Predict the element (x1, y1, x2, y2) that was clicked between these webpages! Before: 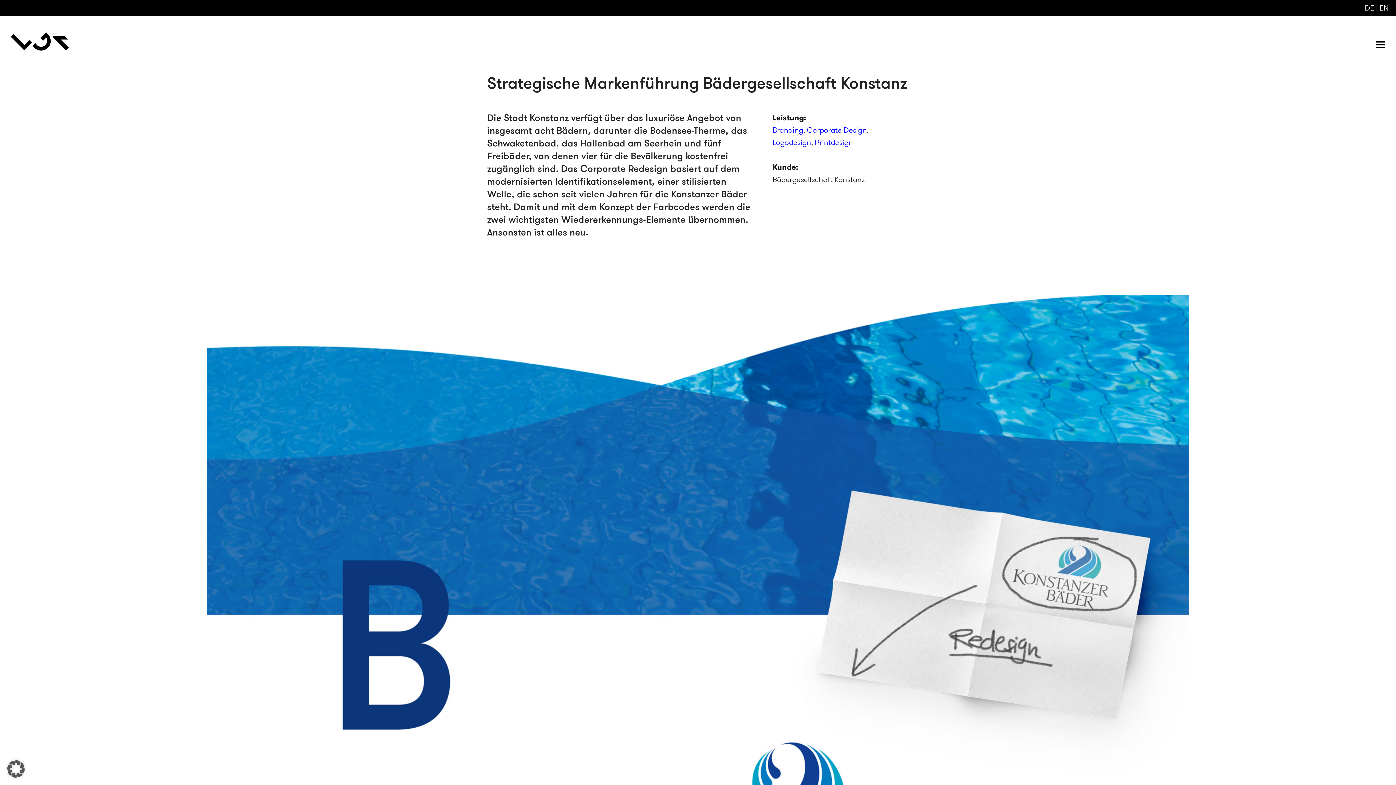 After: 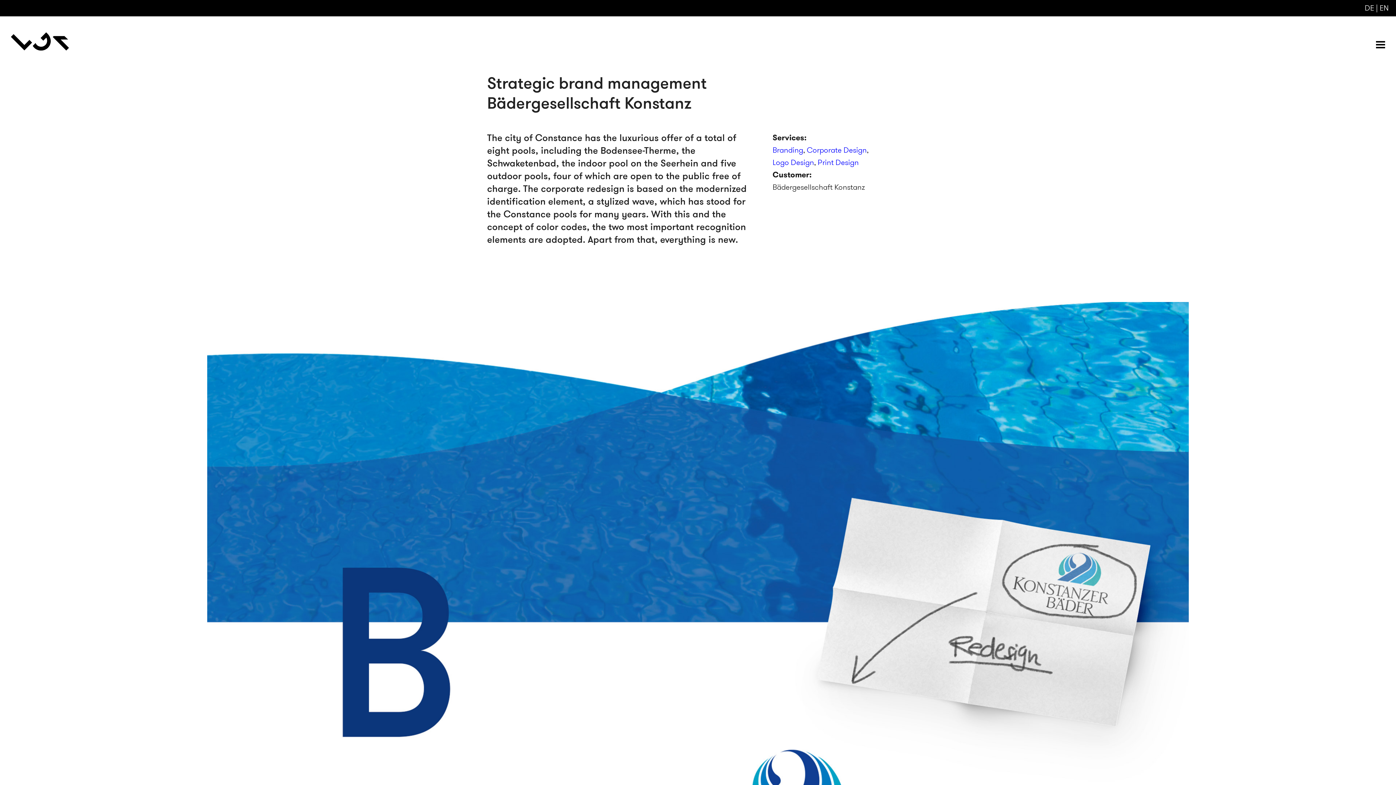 Action: bbox: (1380, 2, 1389, 13) label: EN